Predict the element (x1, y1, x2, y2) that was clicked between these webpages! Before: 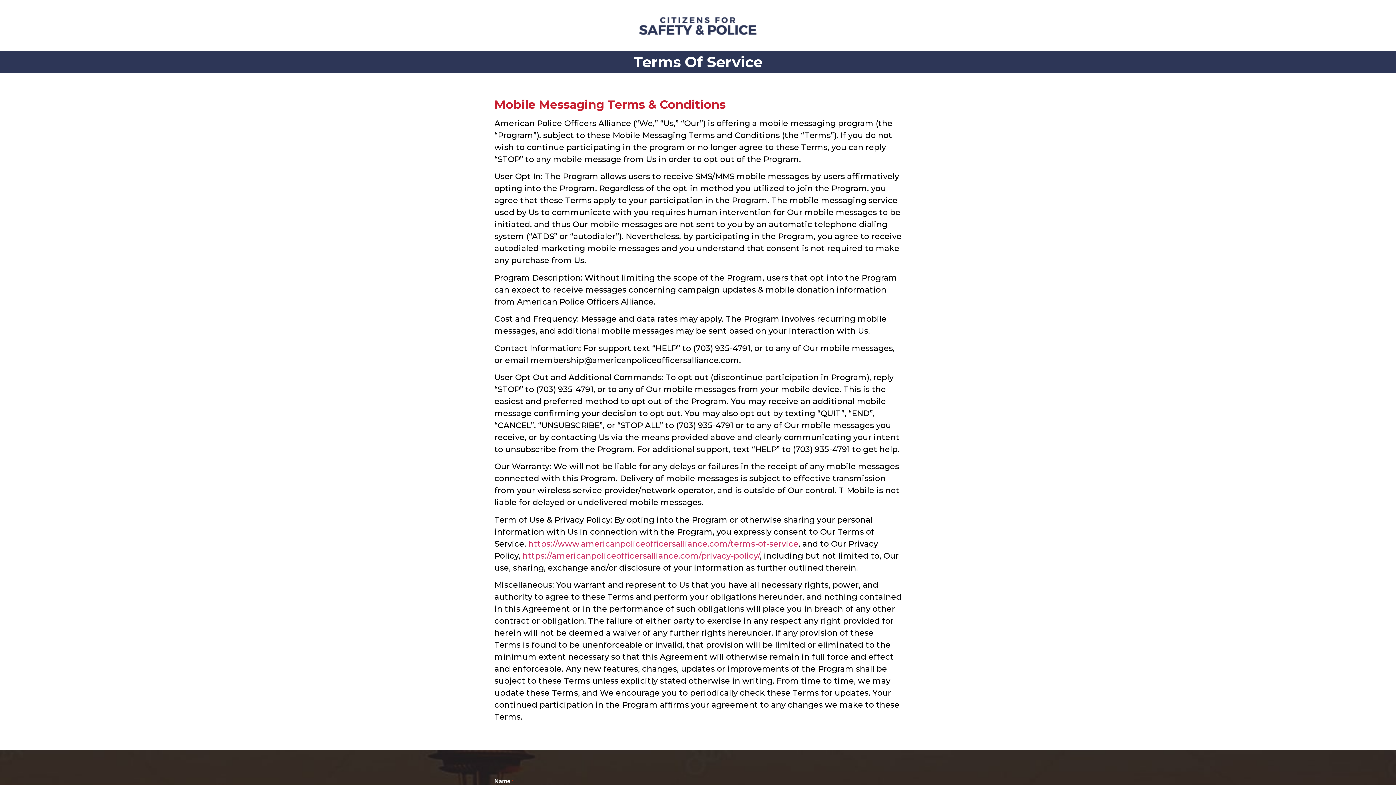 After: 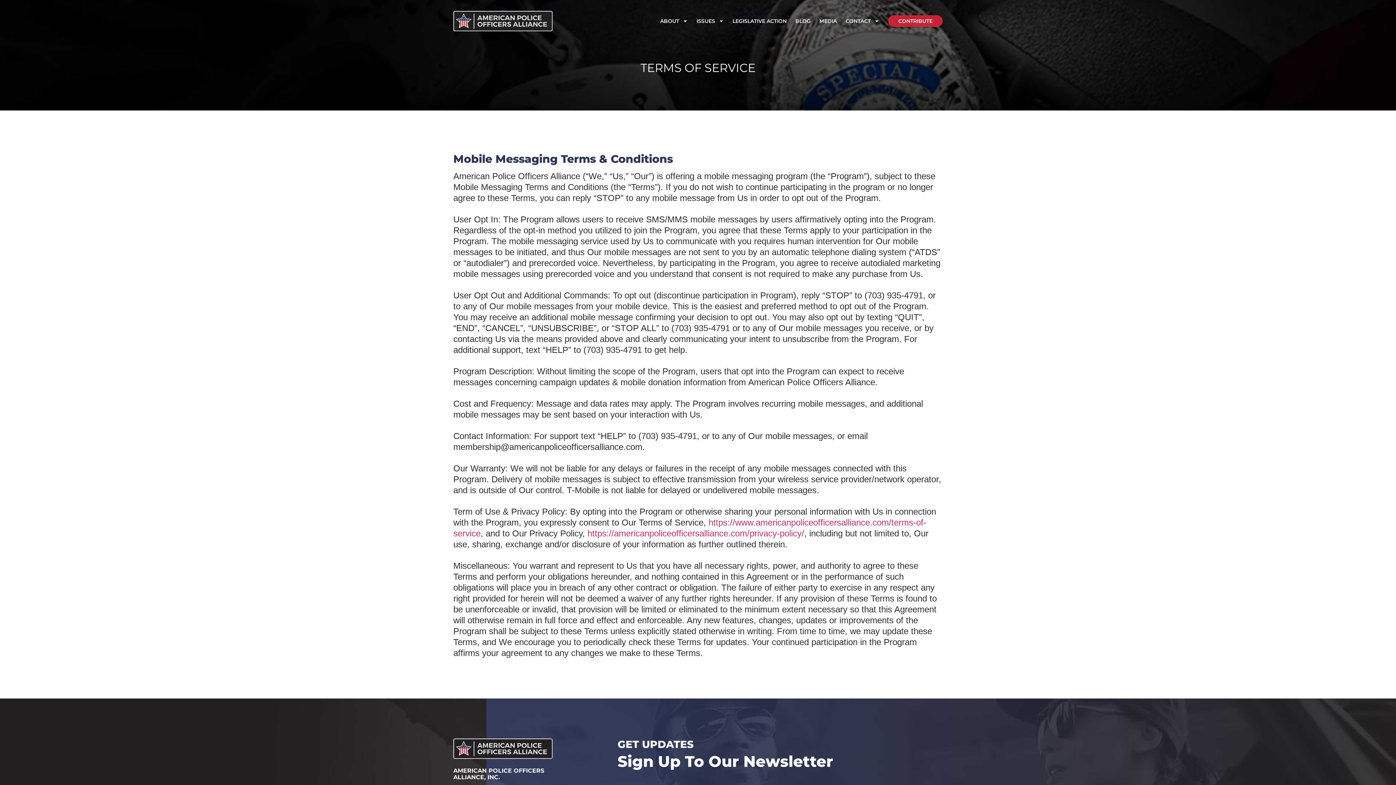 Action: label: https://www.americanpoliceofficersalliance.com/terms-of-service bbox: (528, 539, 798, 548)